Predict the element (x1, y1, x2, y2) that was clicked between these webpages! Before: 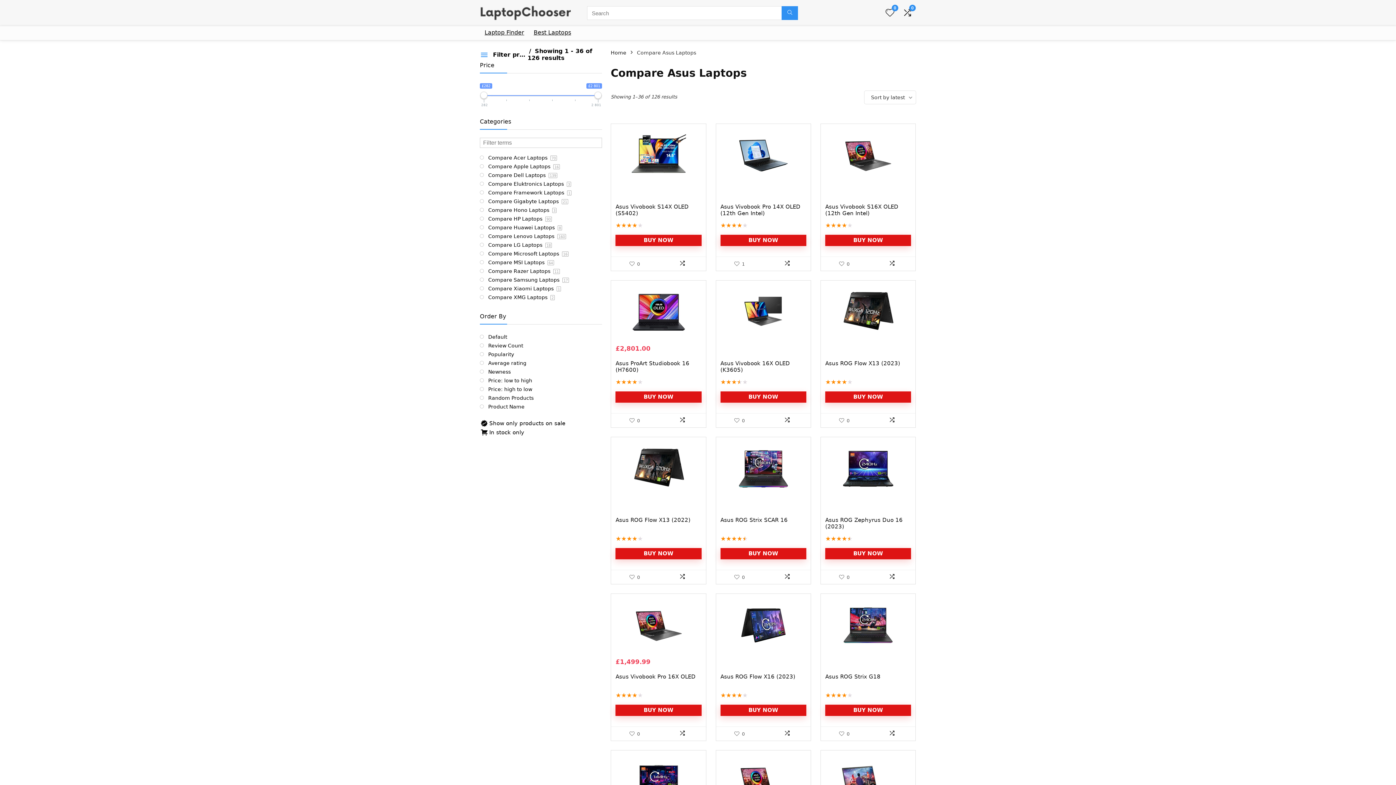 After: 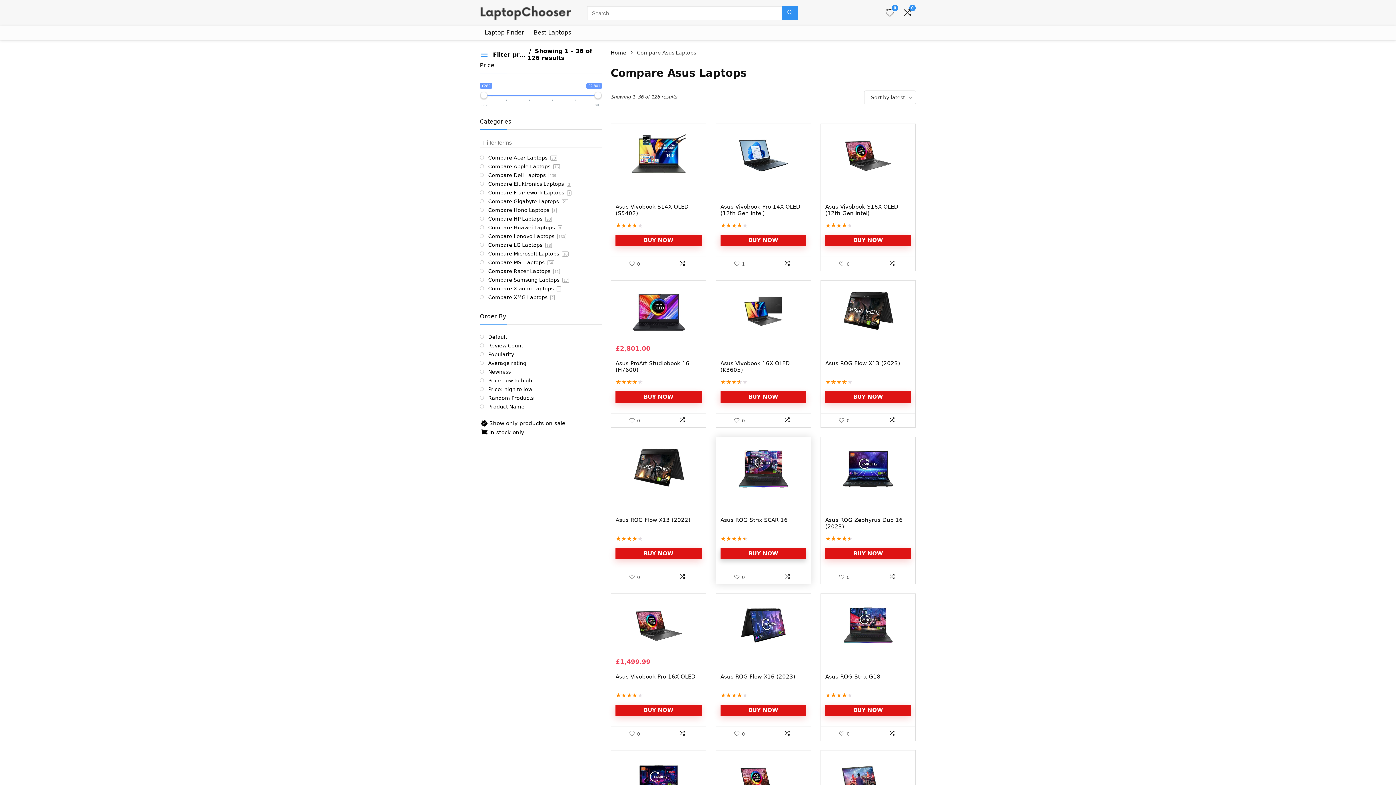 Action: label: BUY NOW bbox: (720, 548, 806, 559)